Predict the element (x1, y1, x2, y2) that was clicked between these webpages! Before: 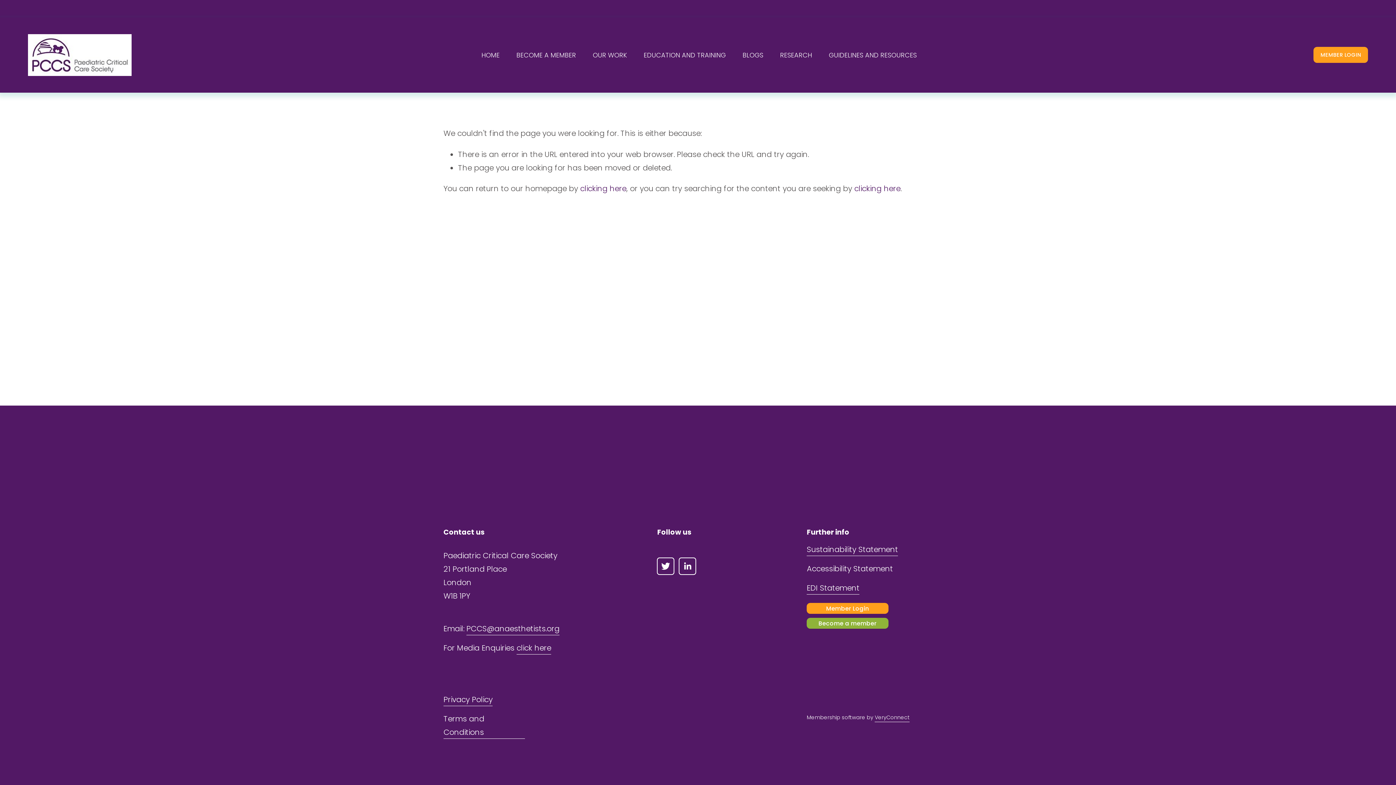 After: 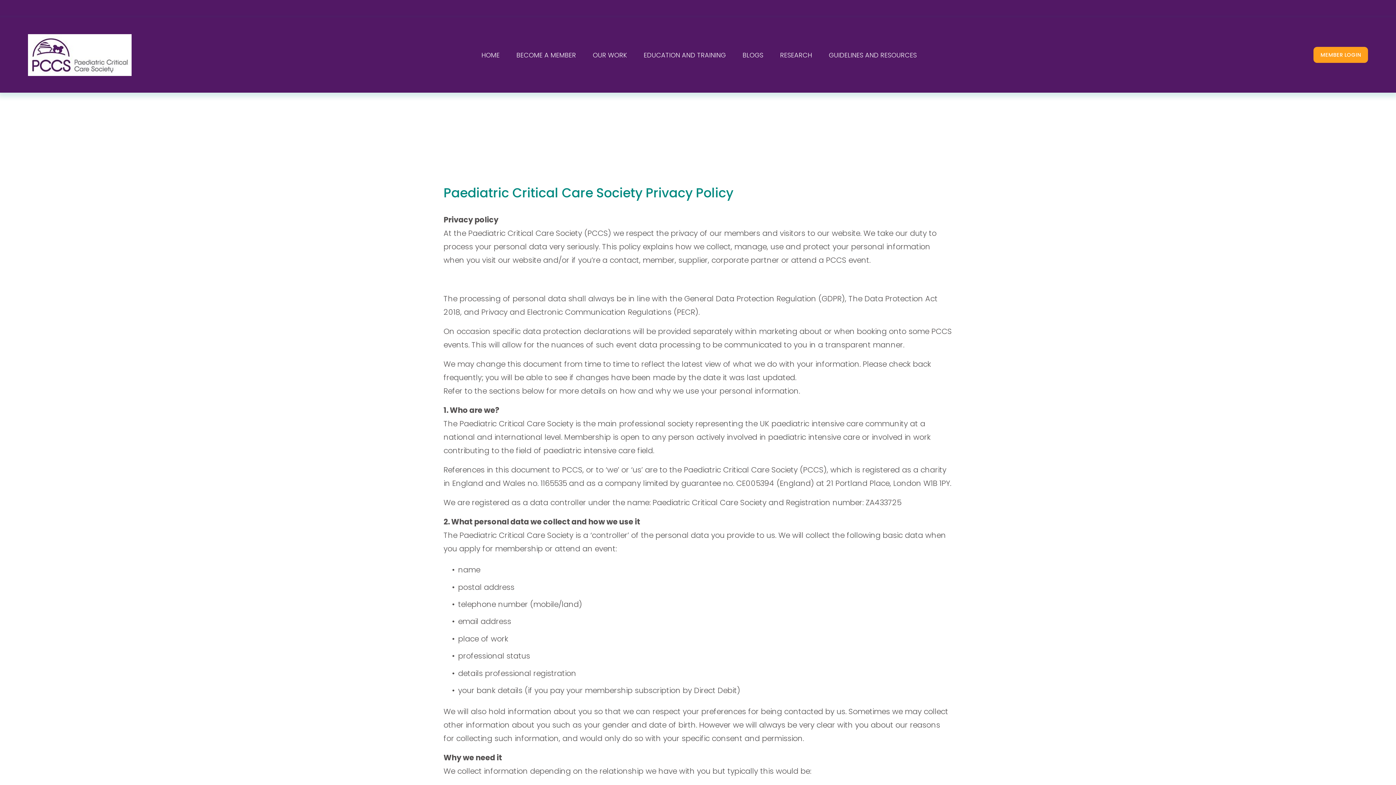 Action: label: Privacy Policy bbox: (443, 693, 492, 706)